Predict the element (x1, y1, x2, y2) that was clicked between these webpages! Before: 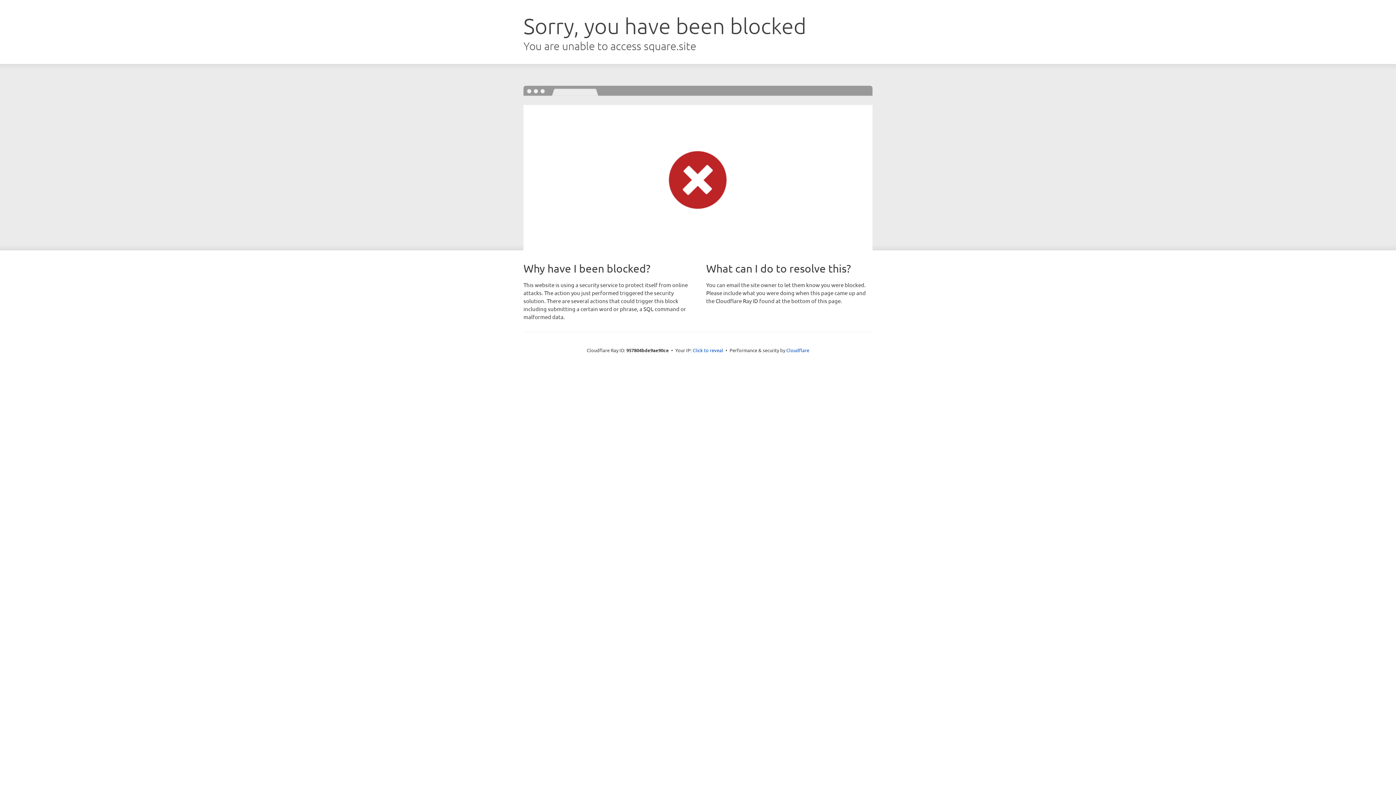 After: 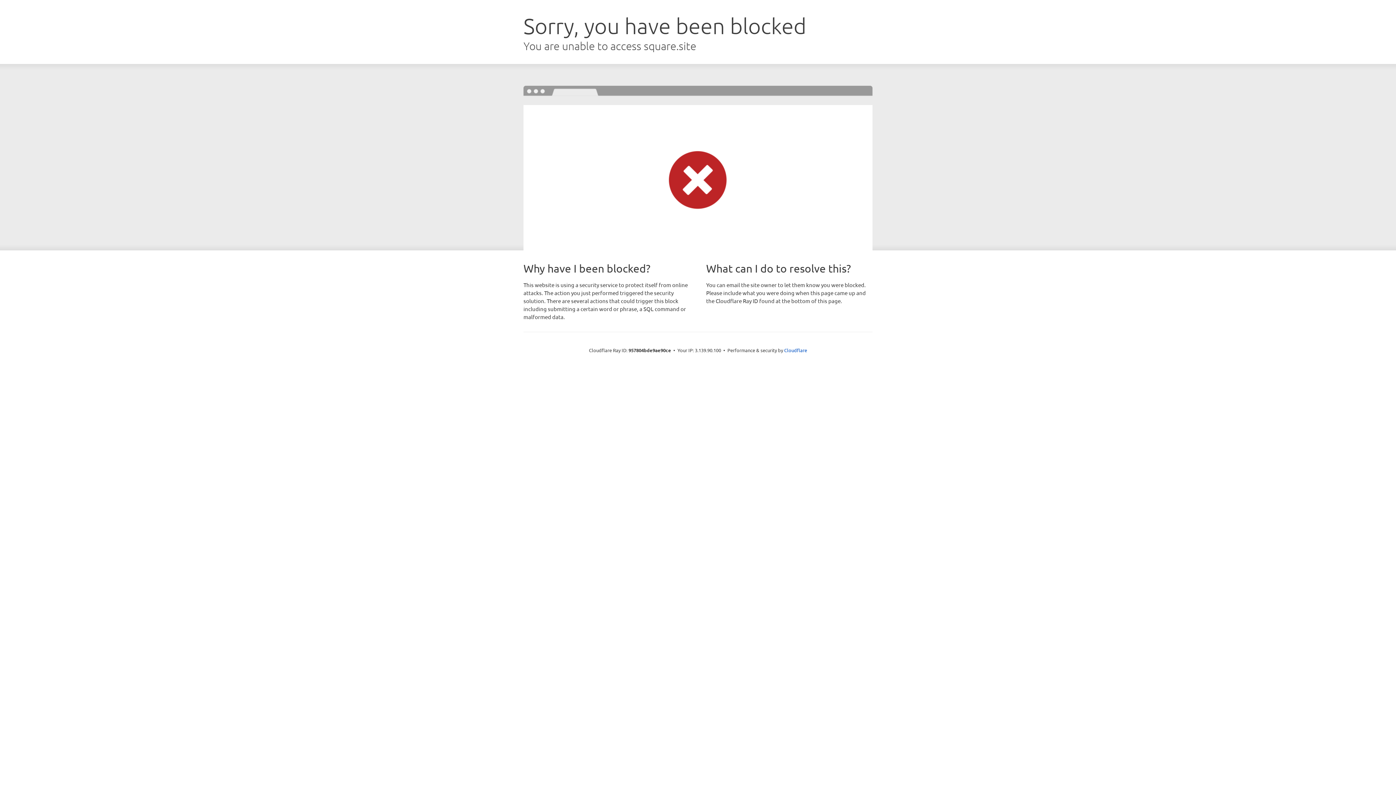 Action: bbox: (692, 346, 723, 353) label: Click to reveal